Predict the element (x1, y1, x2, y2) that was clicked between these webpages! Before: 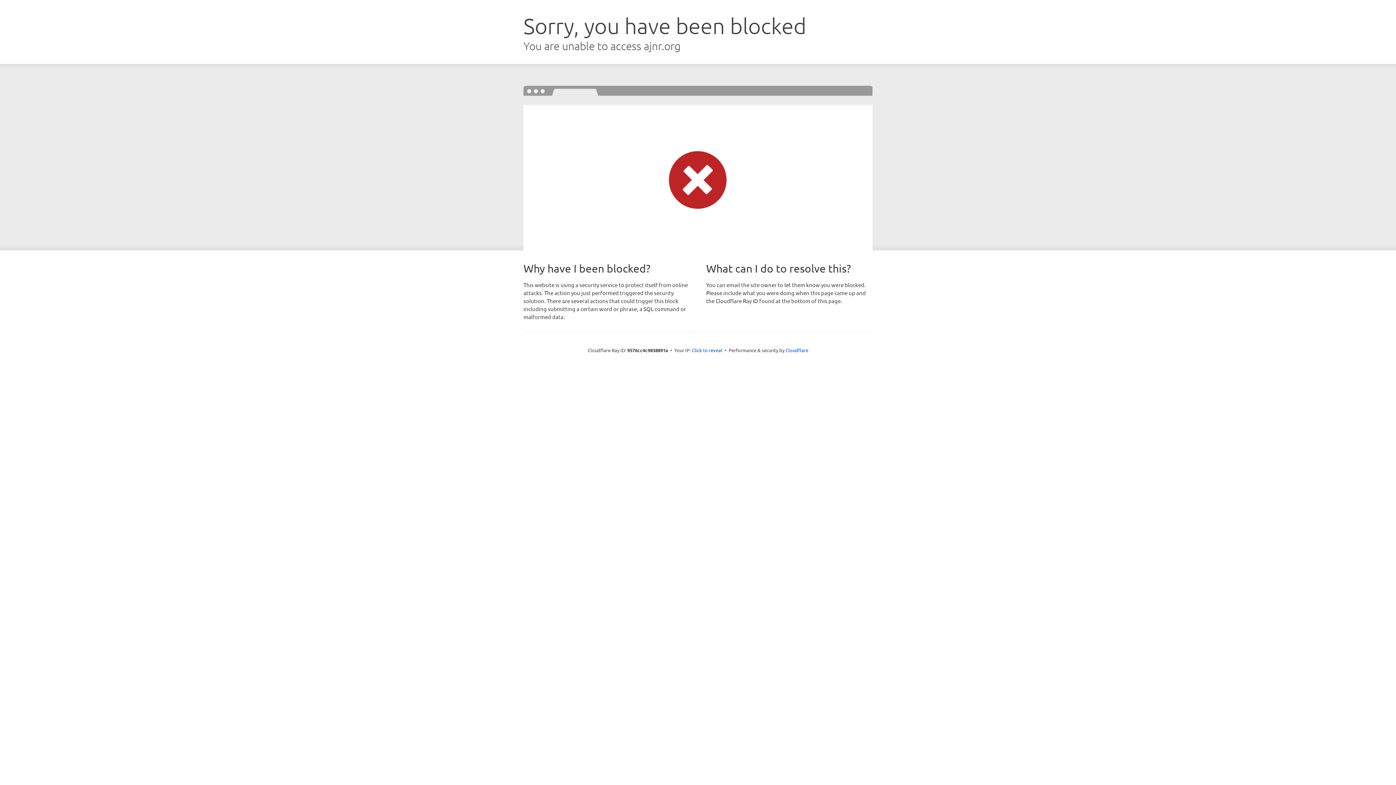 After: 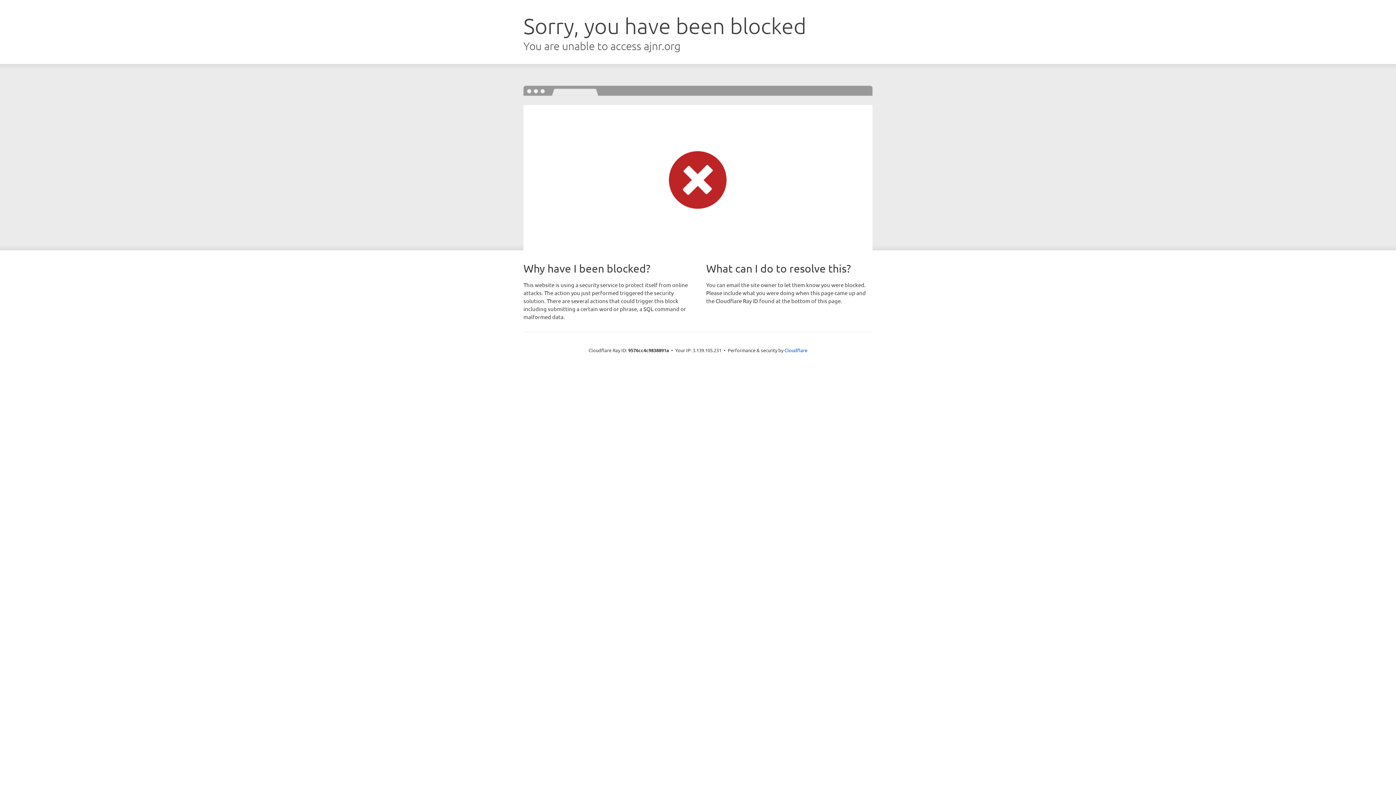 Action: label: Click to reveal bbox: (692, 346, 722, 353)